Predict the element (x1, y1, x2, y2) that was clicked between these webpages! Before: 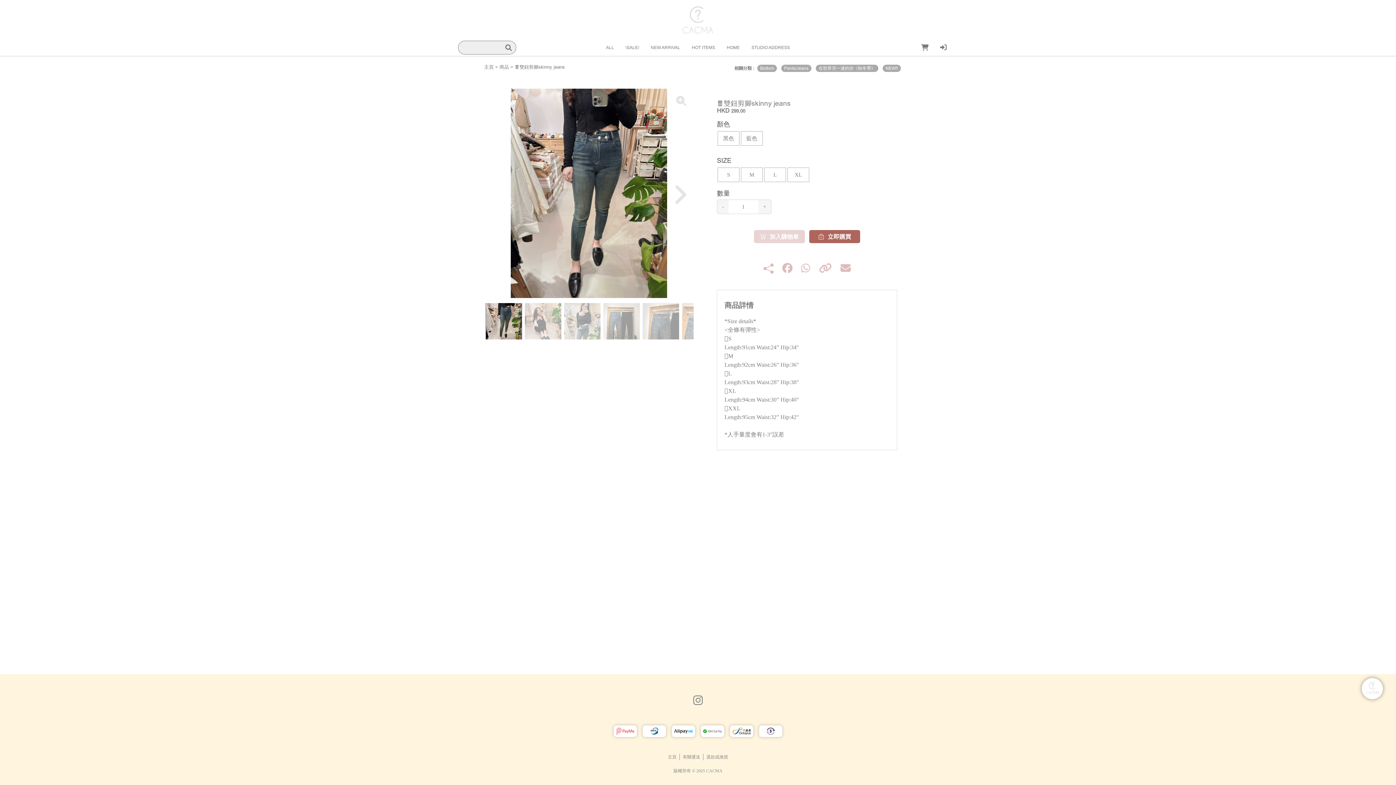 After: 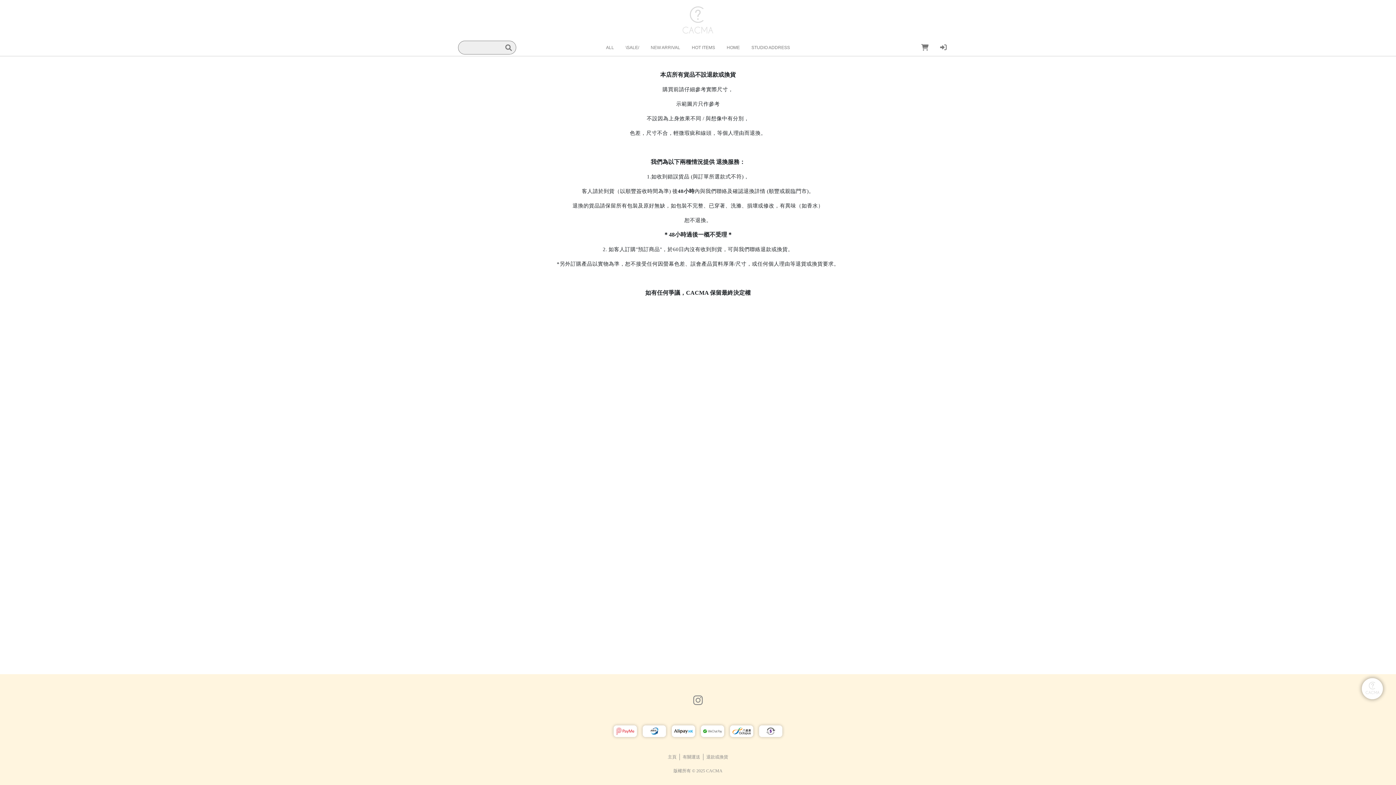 Action: label: 退款或換貨 bbox: (703, 754, 731, 760)